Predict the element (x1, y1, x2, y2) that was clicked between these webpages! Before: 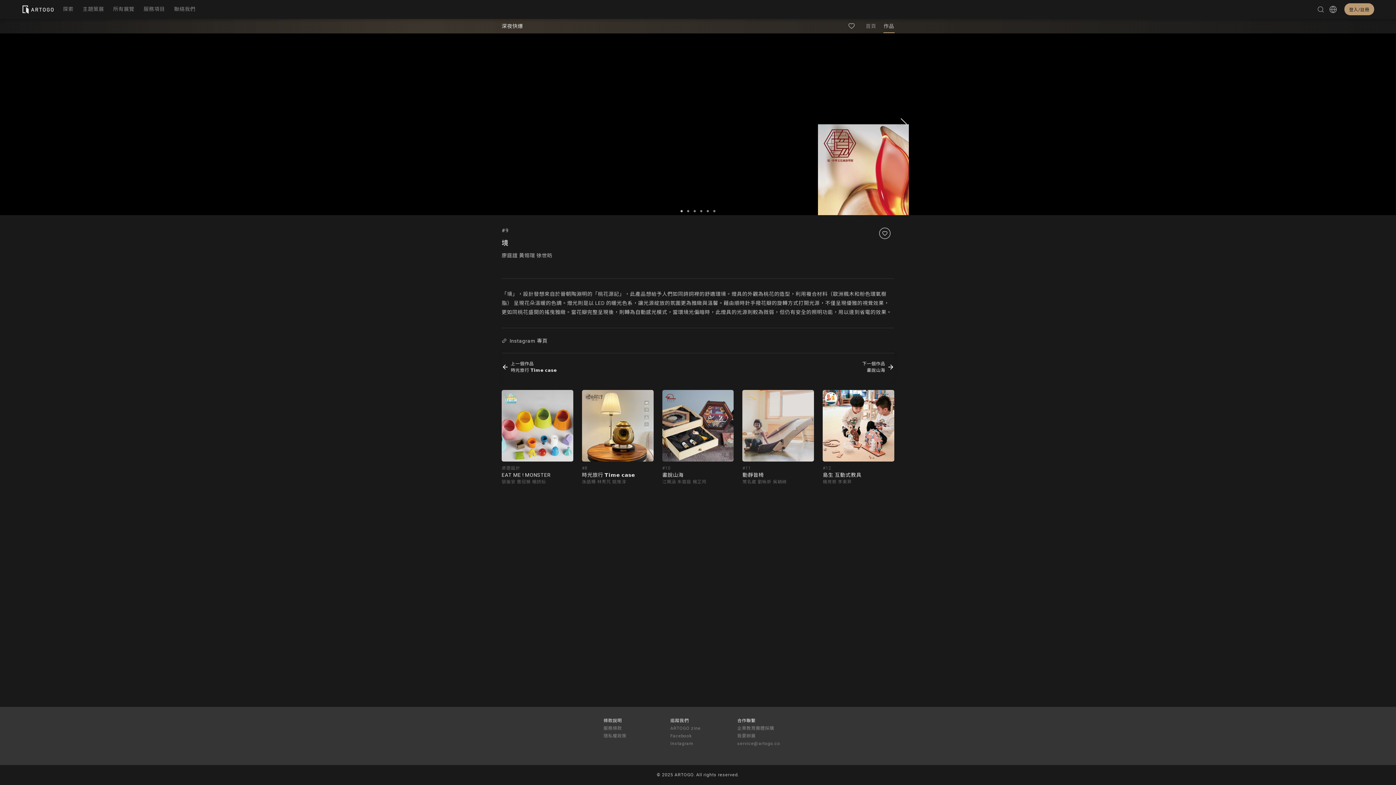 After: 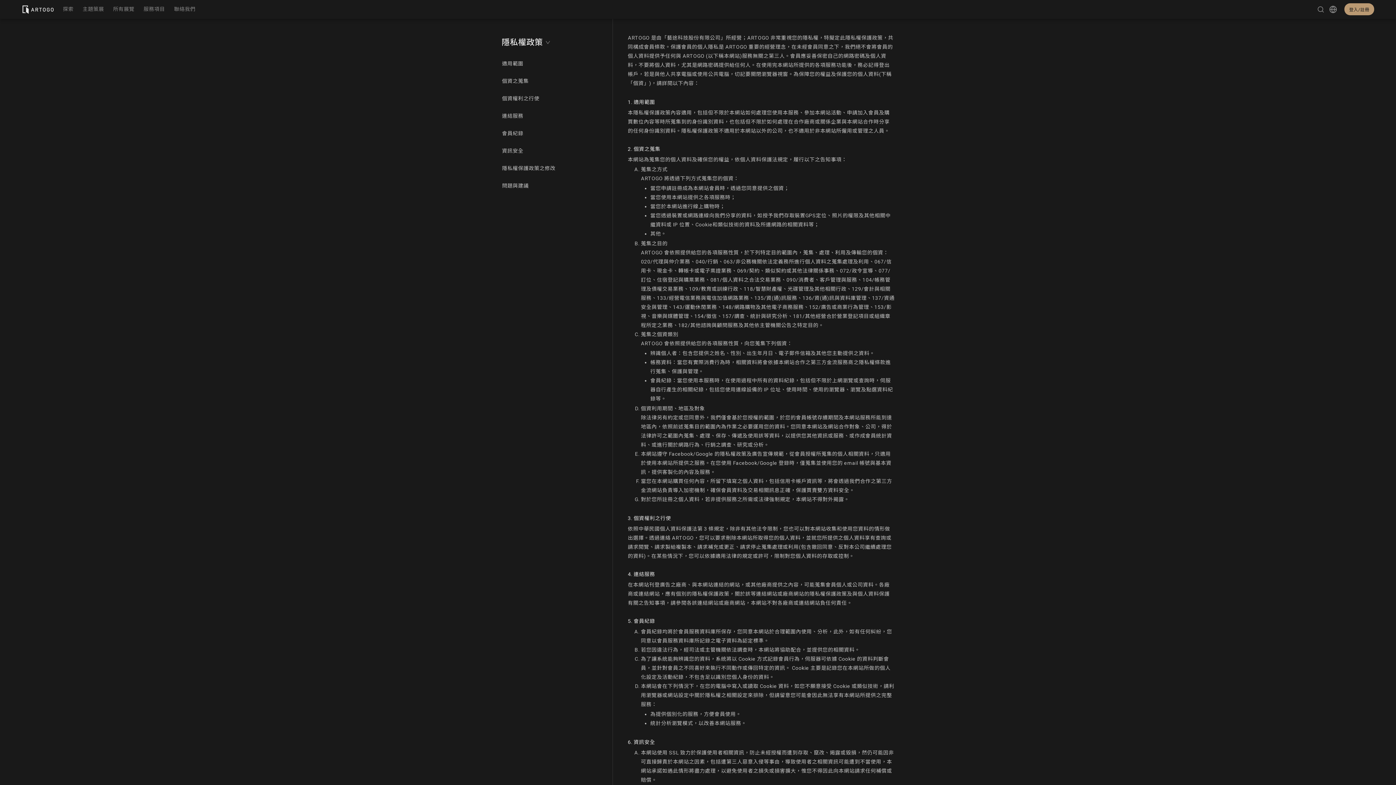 Action: bbox: (603, 732, 626, 740) label: 隱私權政策